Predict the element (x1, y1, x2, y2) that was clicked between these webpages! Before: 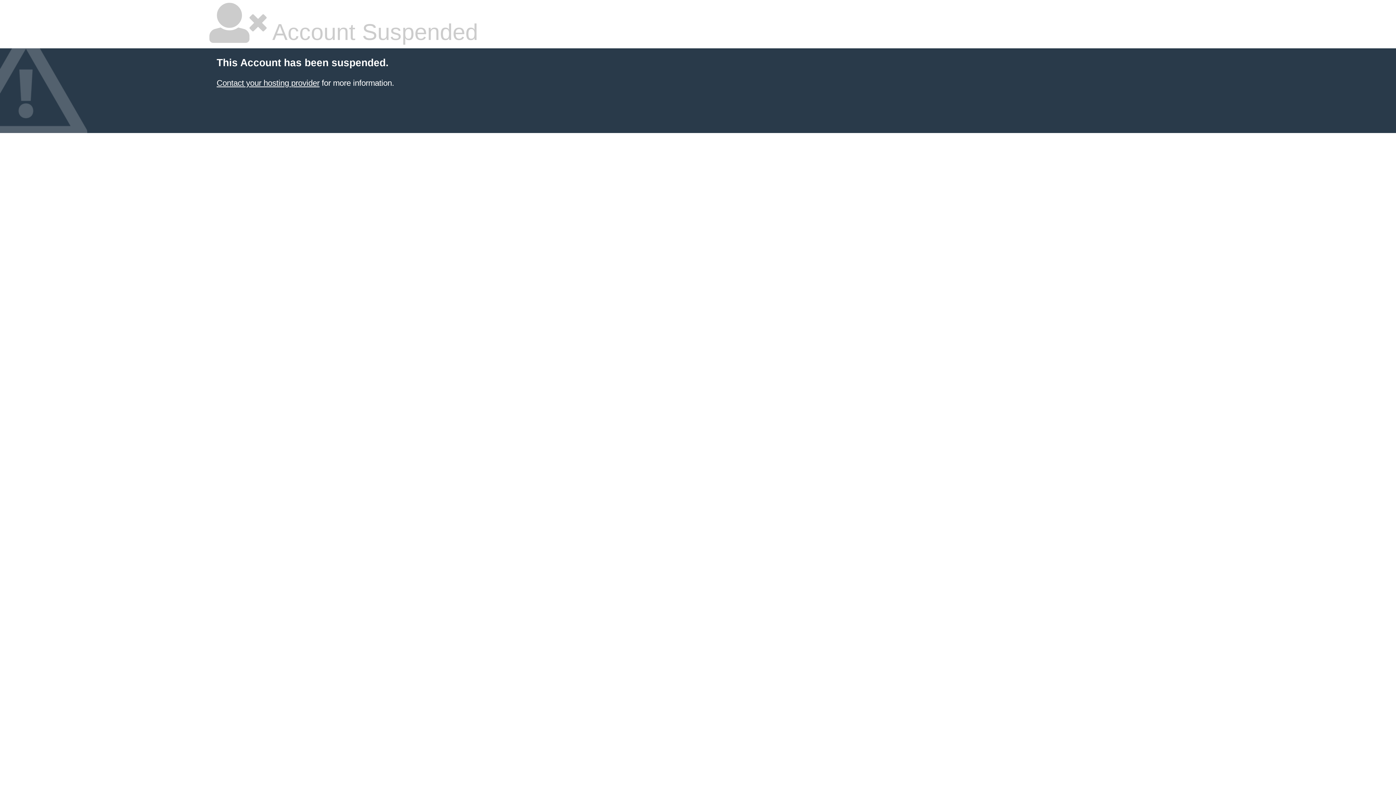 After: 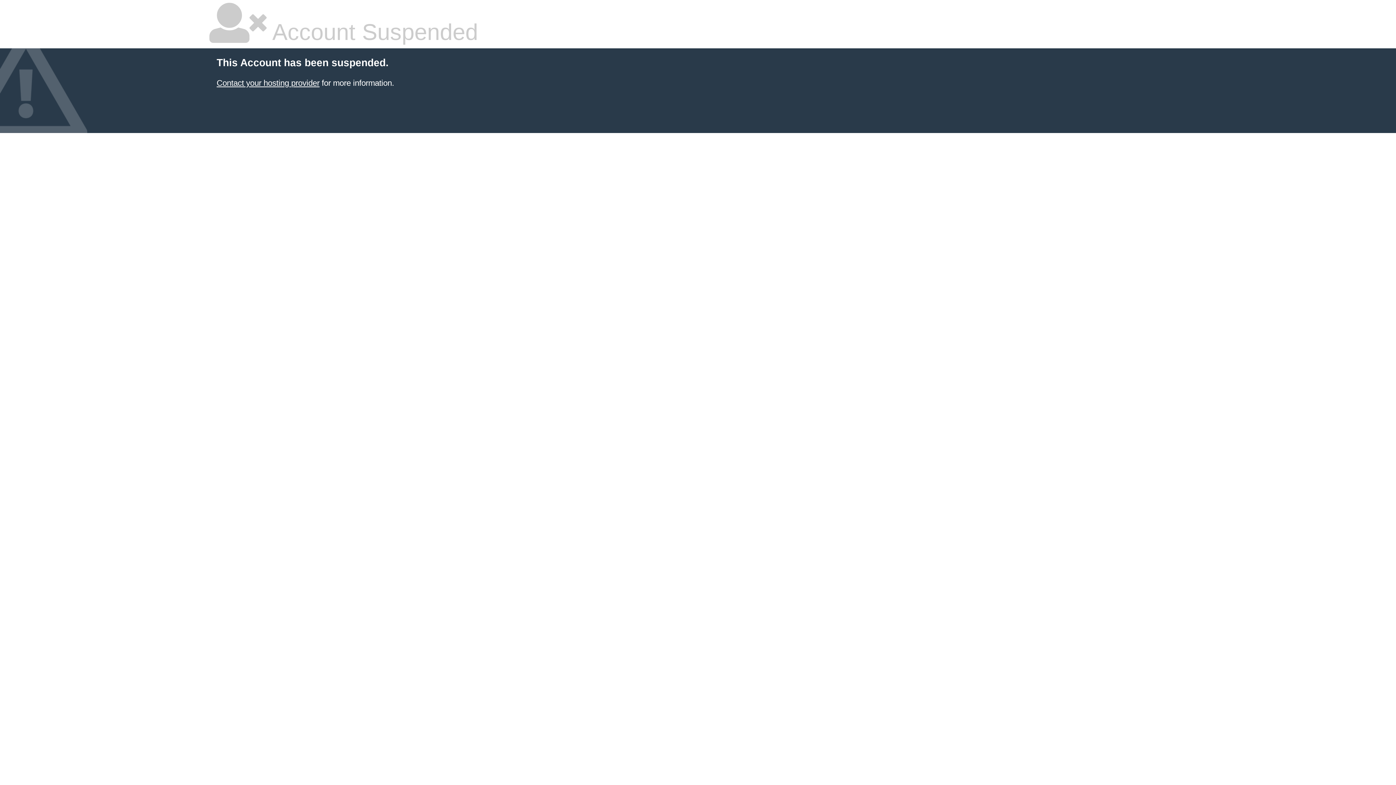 Action: bbox: (216, 78, 319, 87) label: Contact your hosting provider